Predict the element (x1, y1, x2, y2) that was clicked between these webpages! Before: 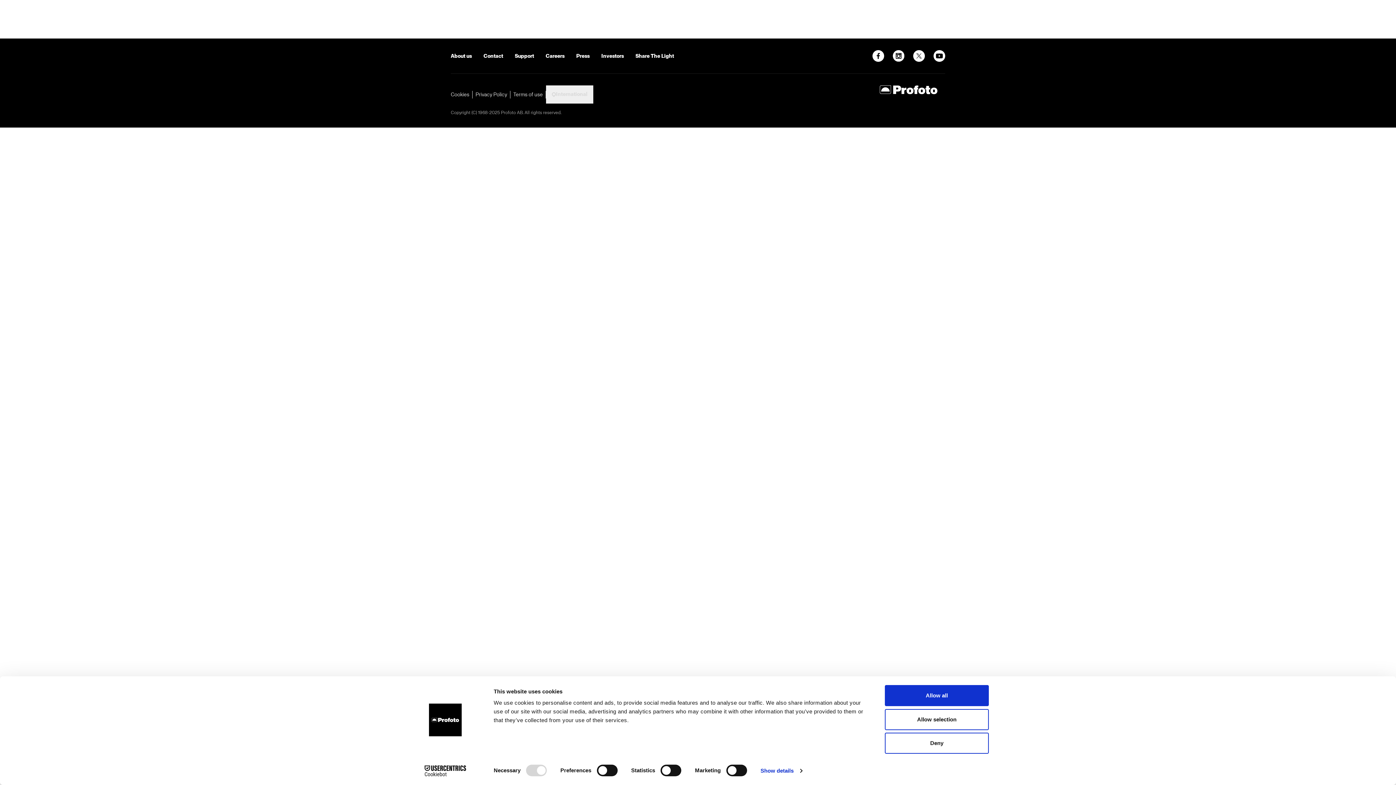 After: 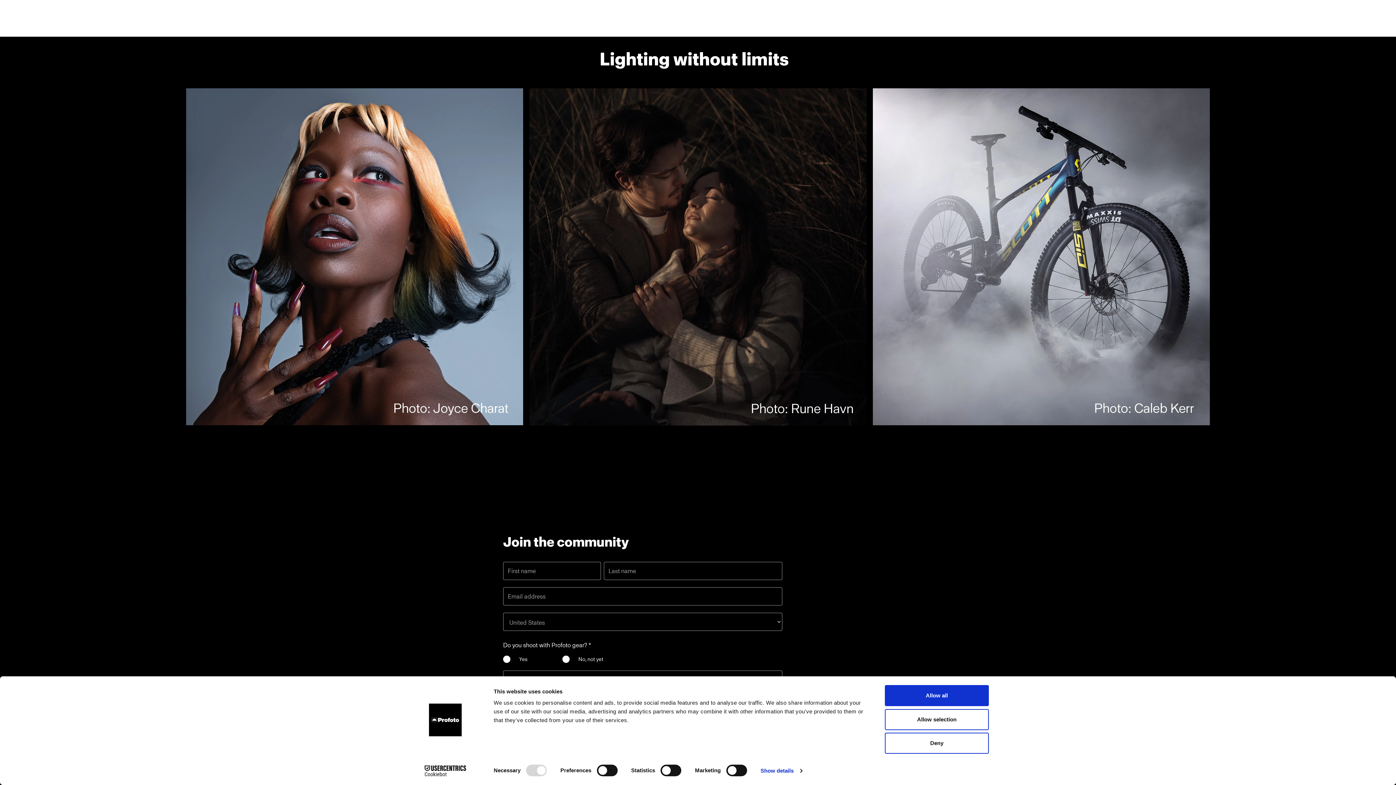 Action: bbox: (635, 52, 674, 59) label: Share The Light